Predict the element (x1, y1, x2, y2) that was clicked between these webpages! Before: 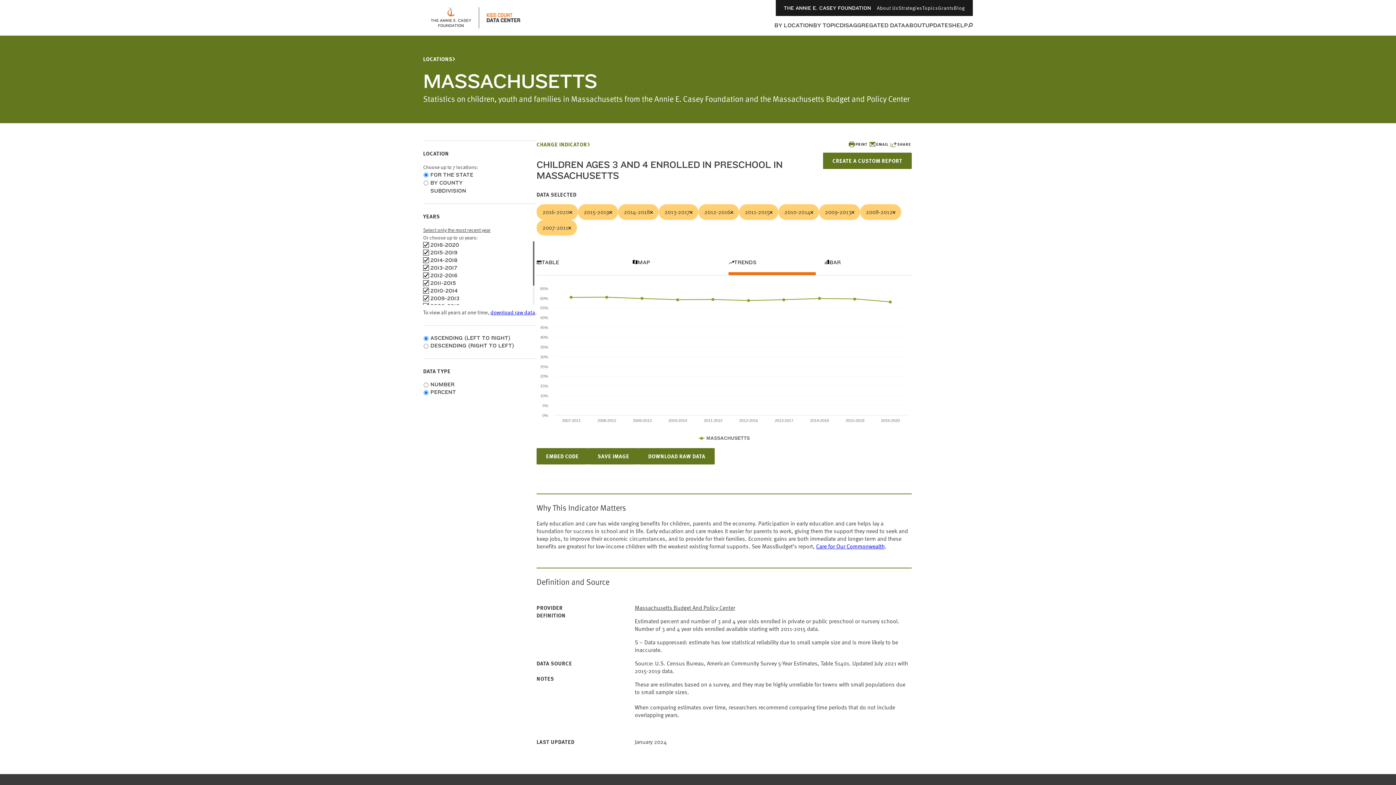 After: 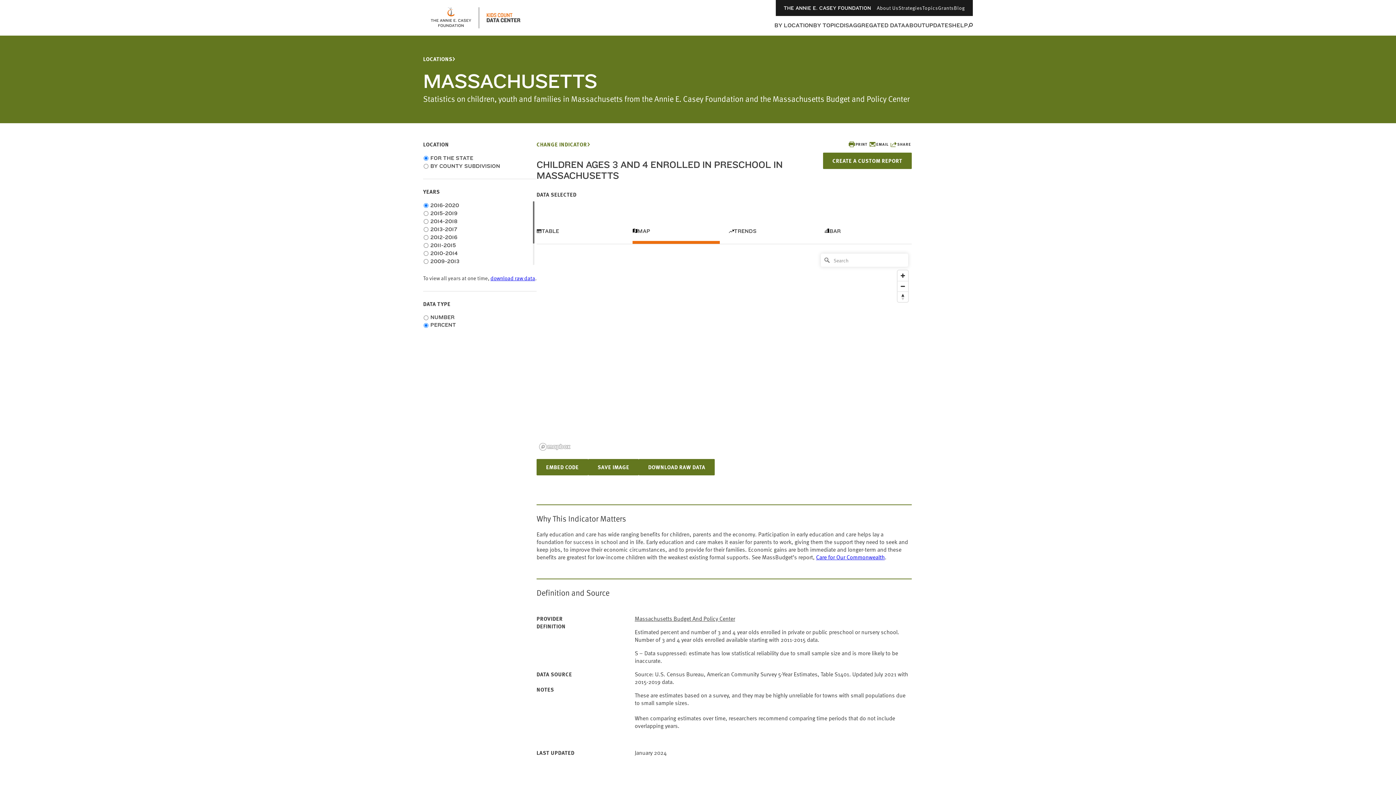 Action: bbox: (632, 258, 720, 266) label: MAP